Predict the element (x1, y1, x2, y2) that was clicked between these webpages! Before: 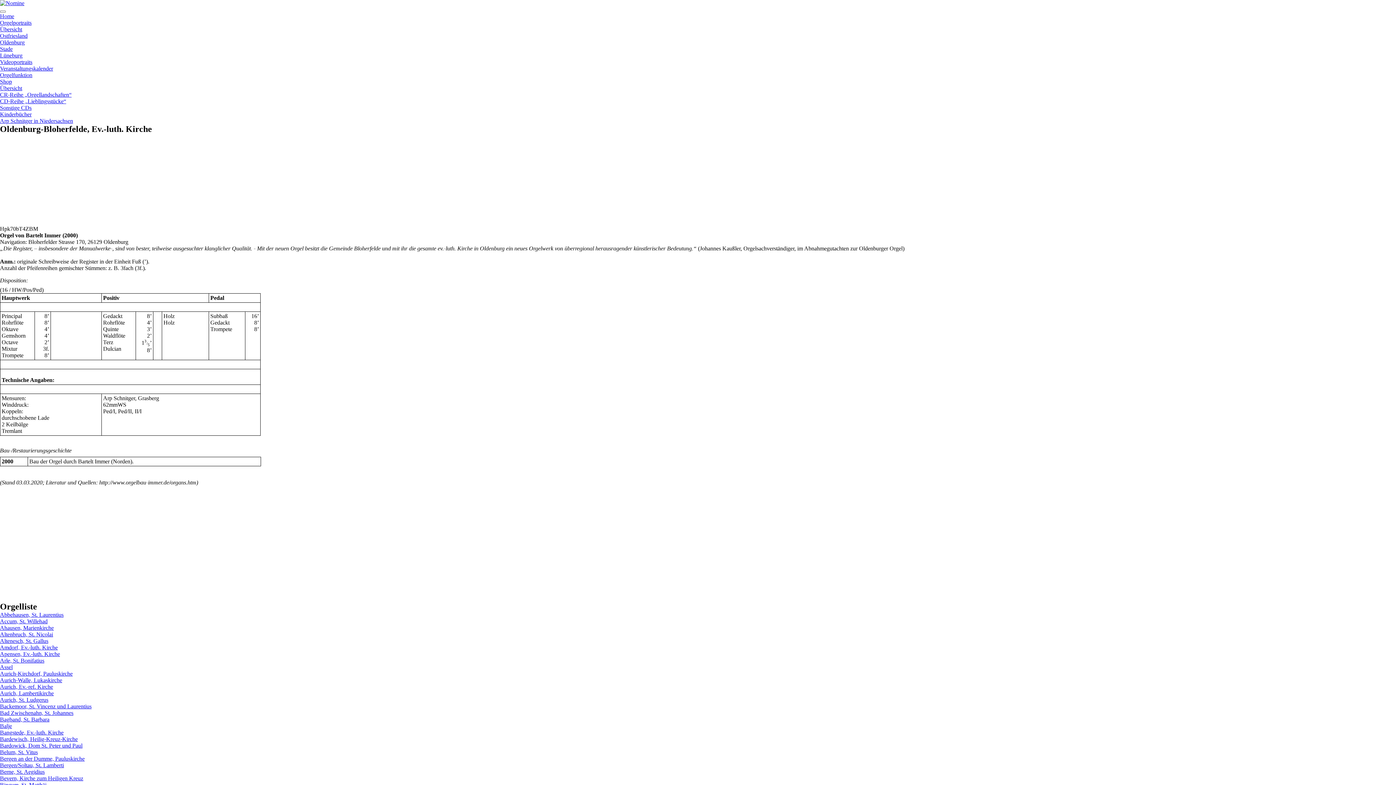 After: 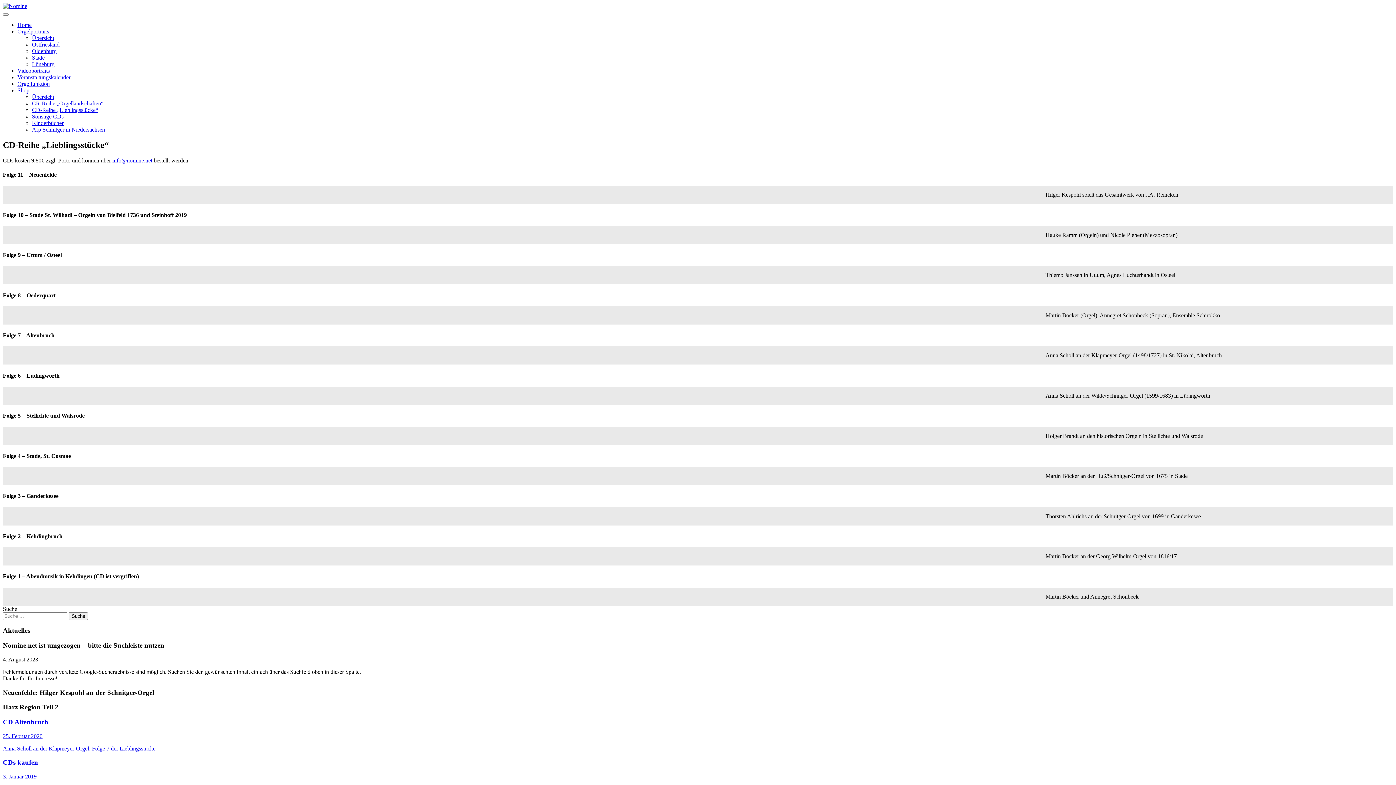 Action: bbox: (0, 98, 66, 104) label: CD-Reihe „Lieblingsstücke“